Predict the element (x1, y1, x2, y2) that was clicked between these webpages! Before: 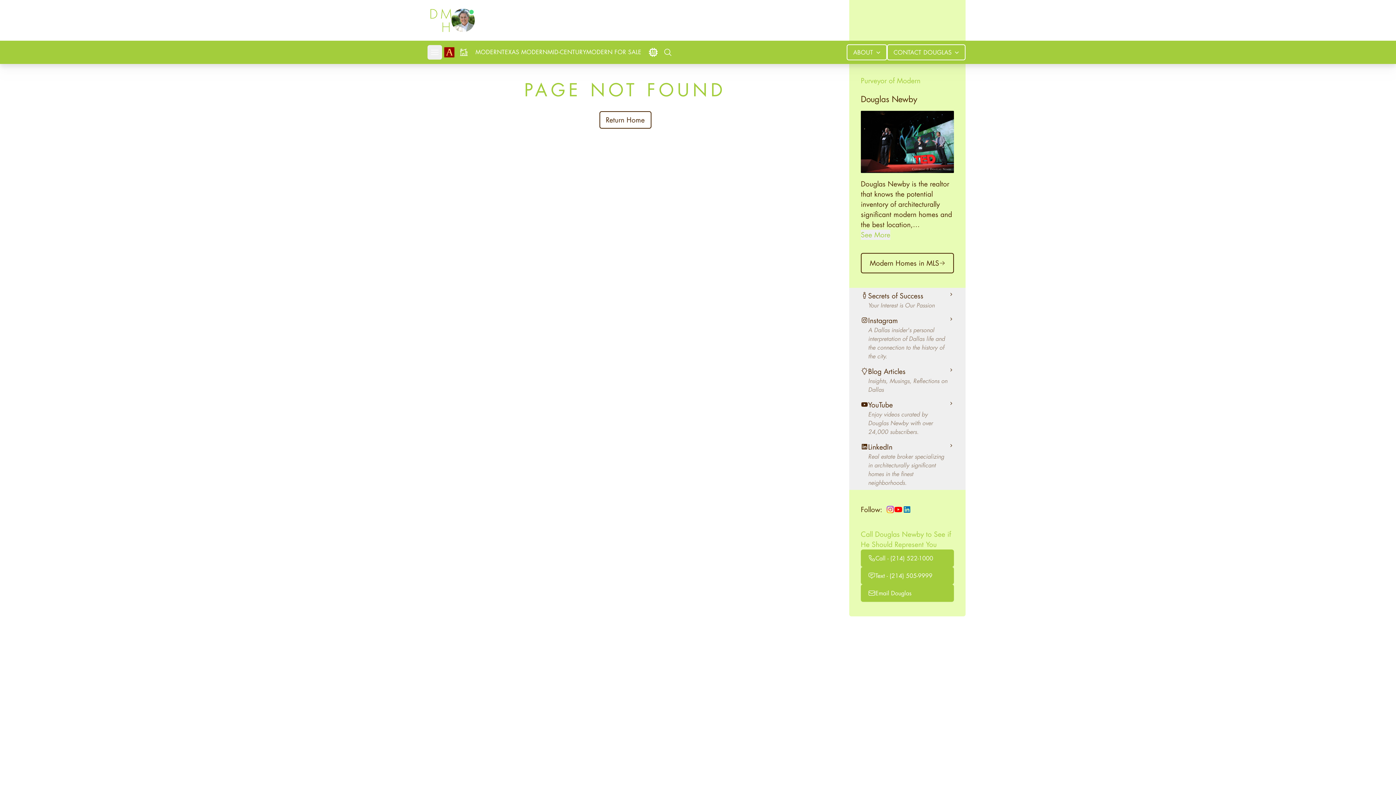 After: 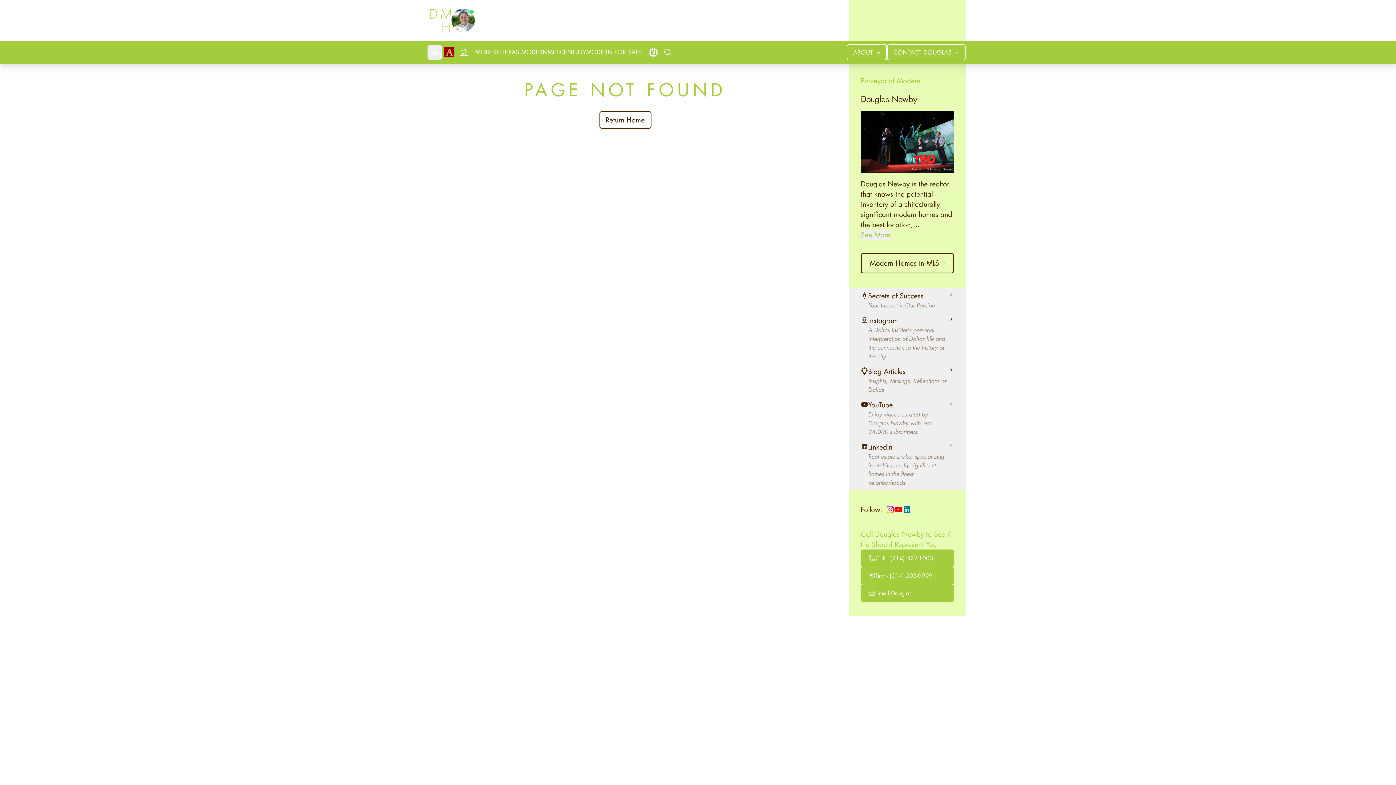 Action: bbox: (451, 8, 474, 32) label: Douglas Newby